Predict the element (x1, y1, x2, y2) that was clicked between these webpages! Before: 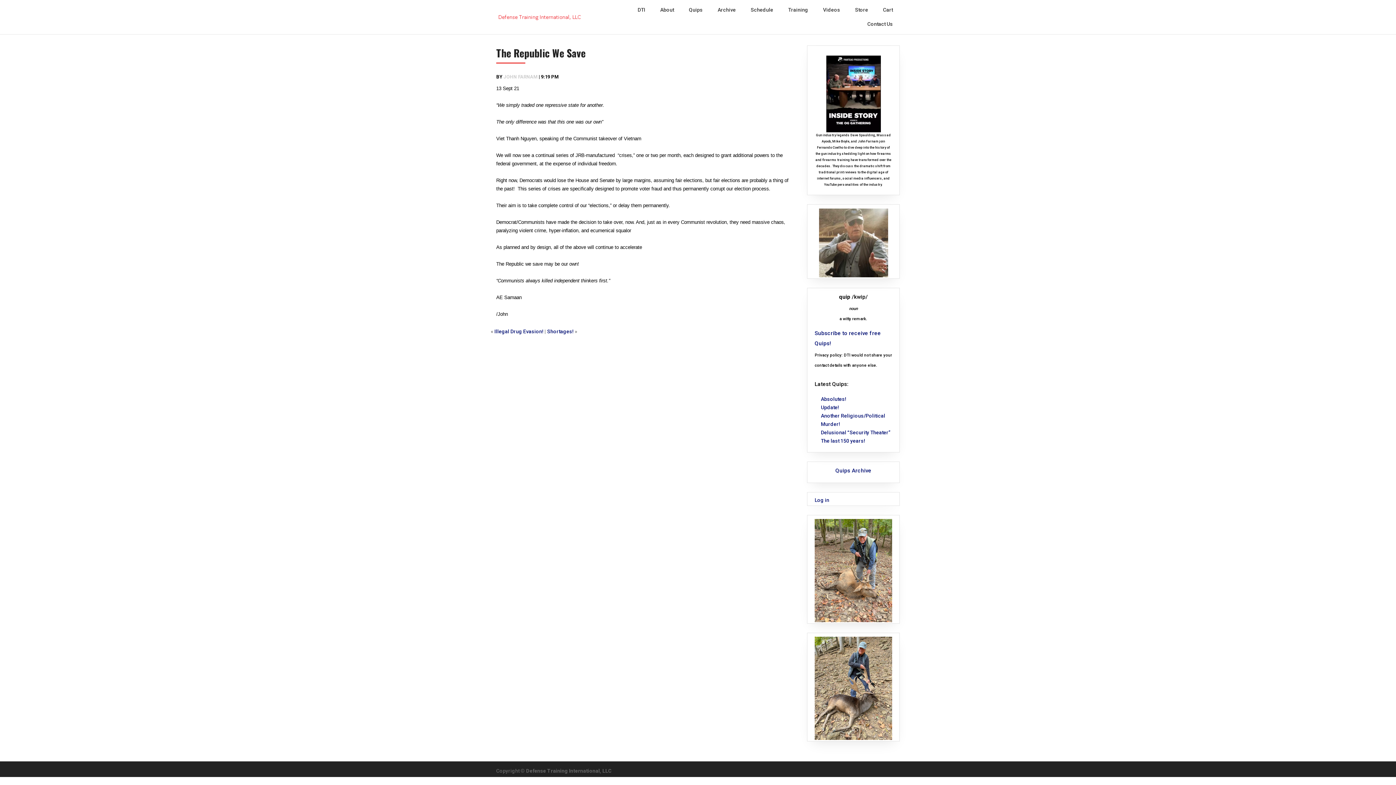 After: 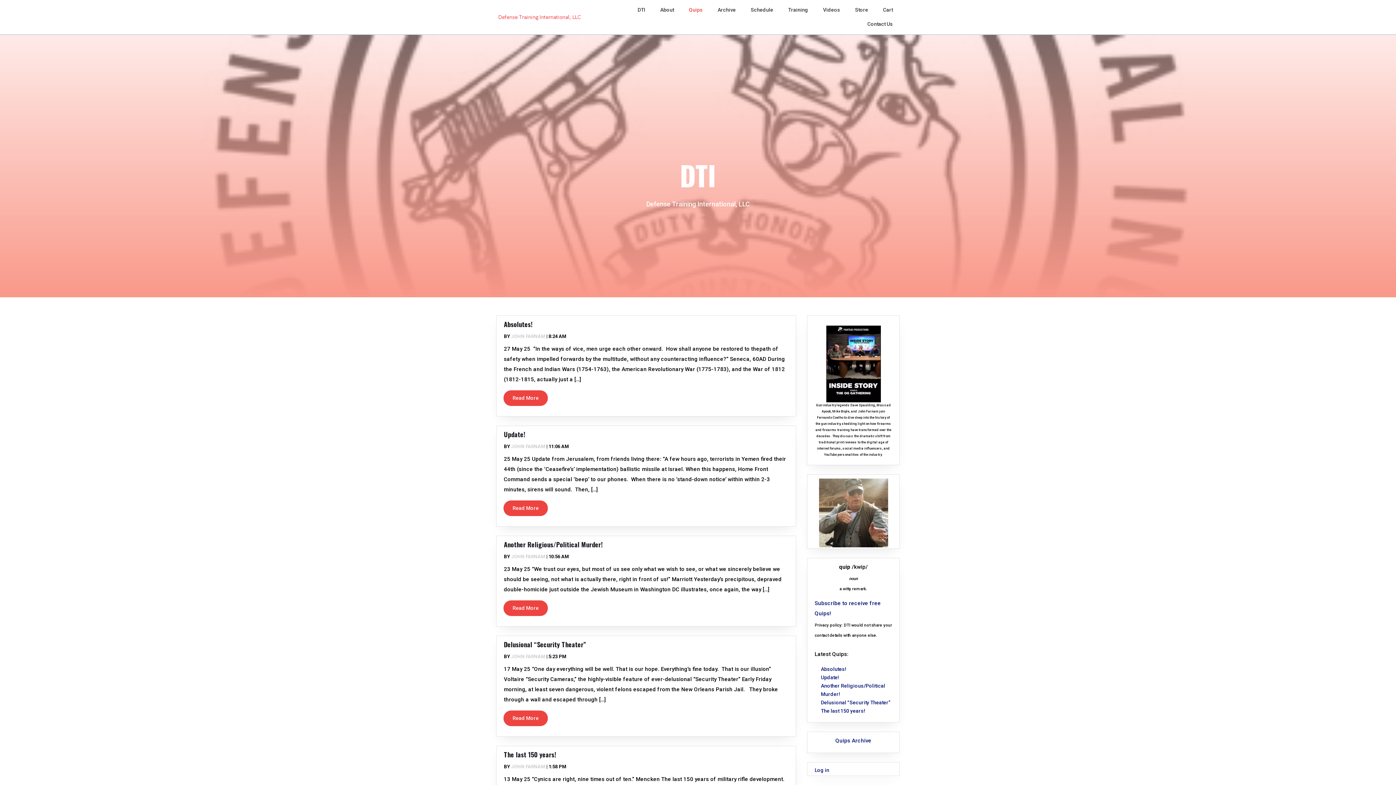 Action: bbox: (681, 2, 710, 17) label: Quips